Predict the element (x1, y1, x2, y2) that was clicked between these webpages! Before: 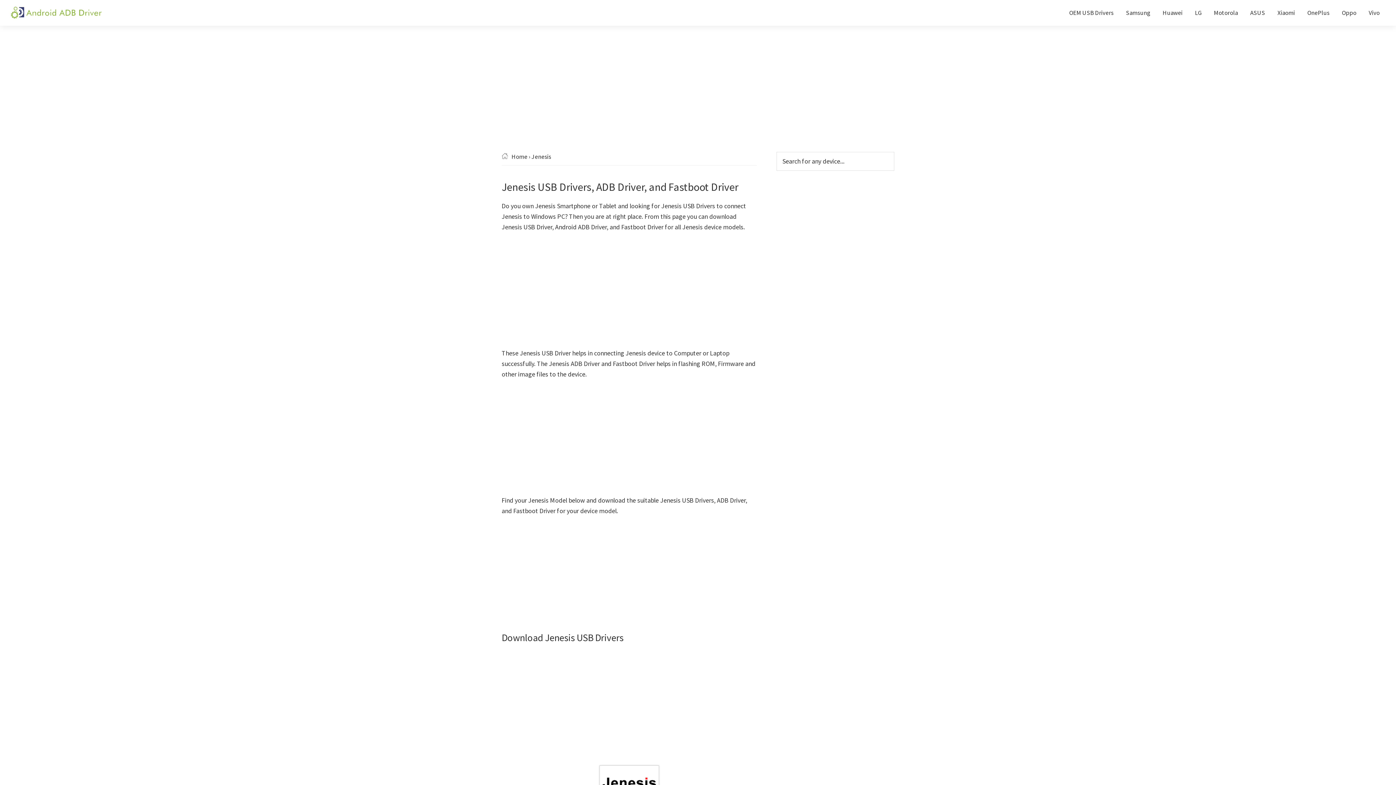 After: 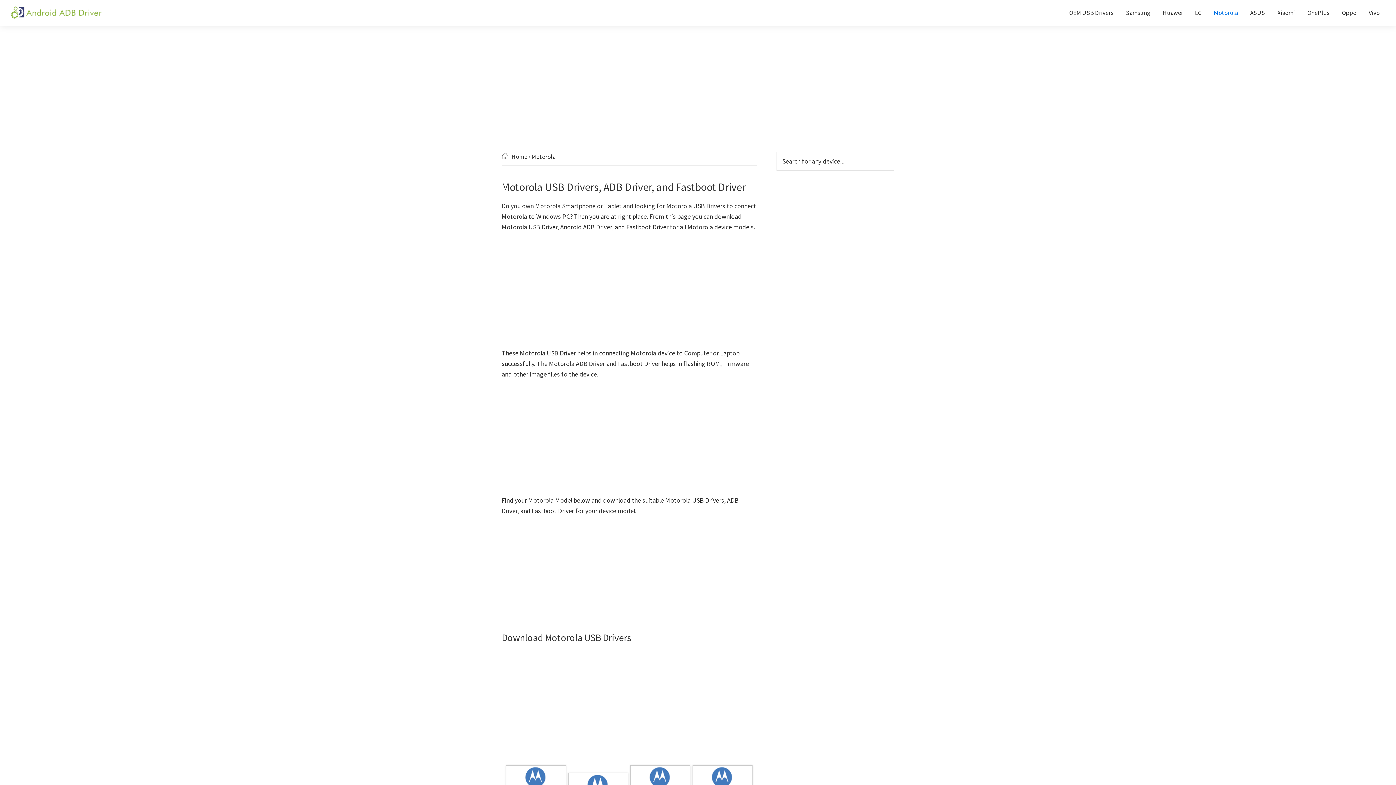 Action: bbox: (1208, 5, 1243, 20) label: Motorola